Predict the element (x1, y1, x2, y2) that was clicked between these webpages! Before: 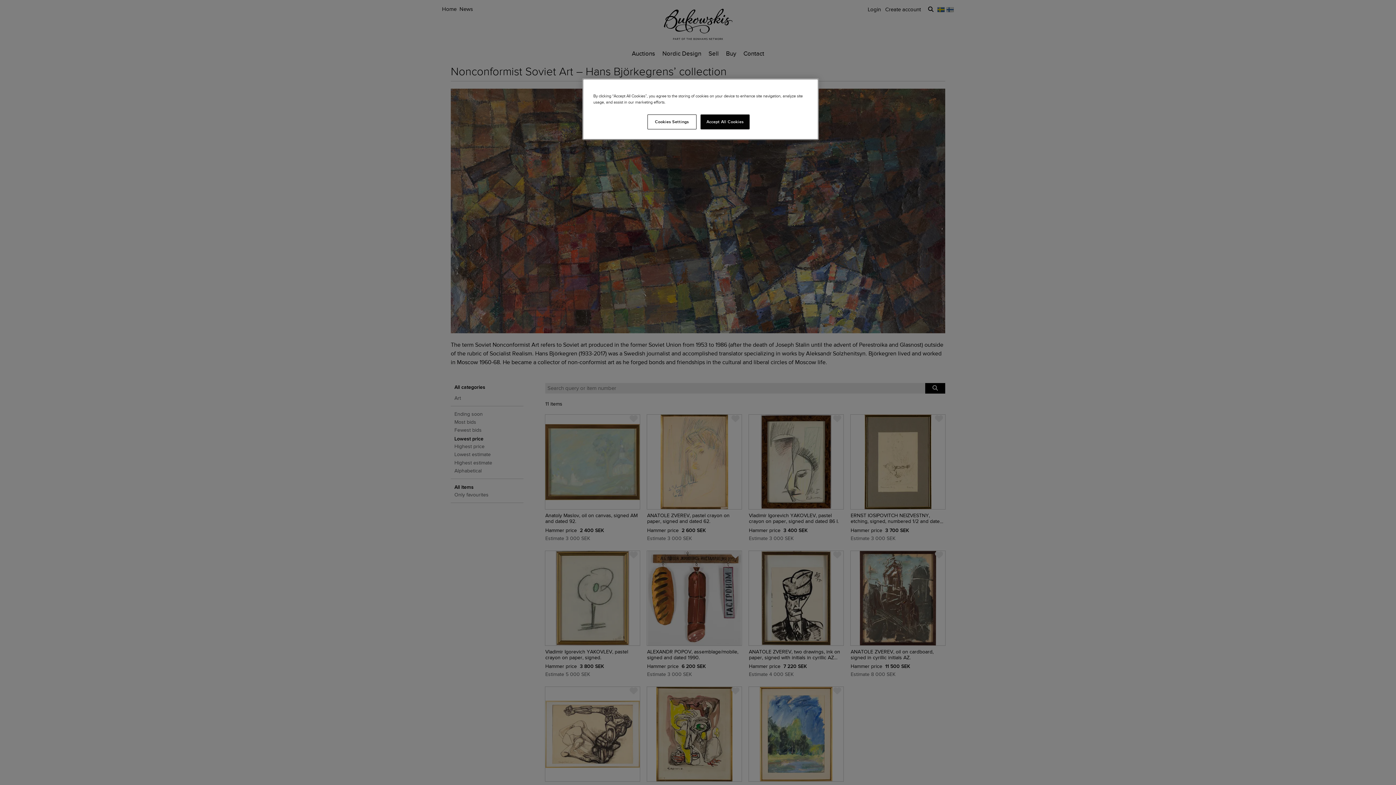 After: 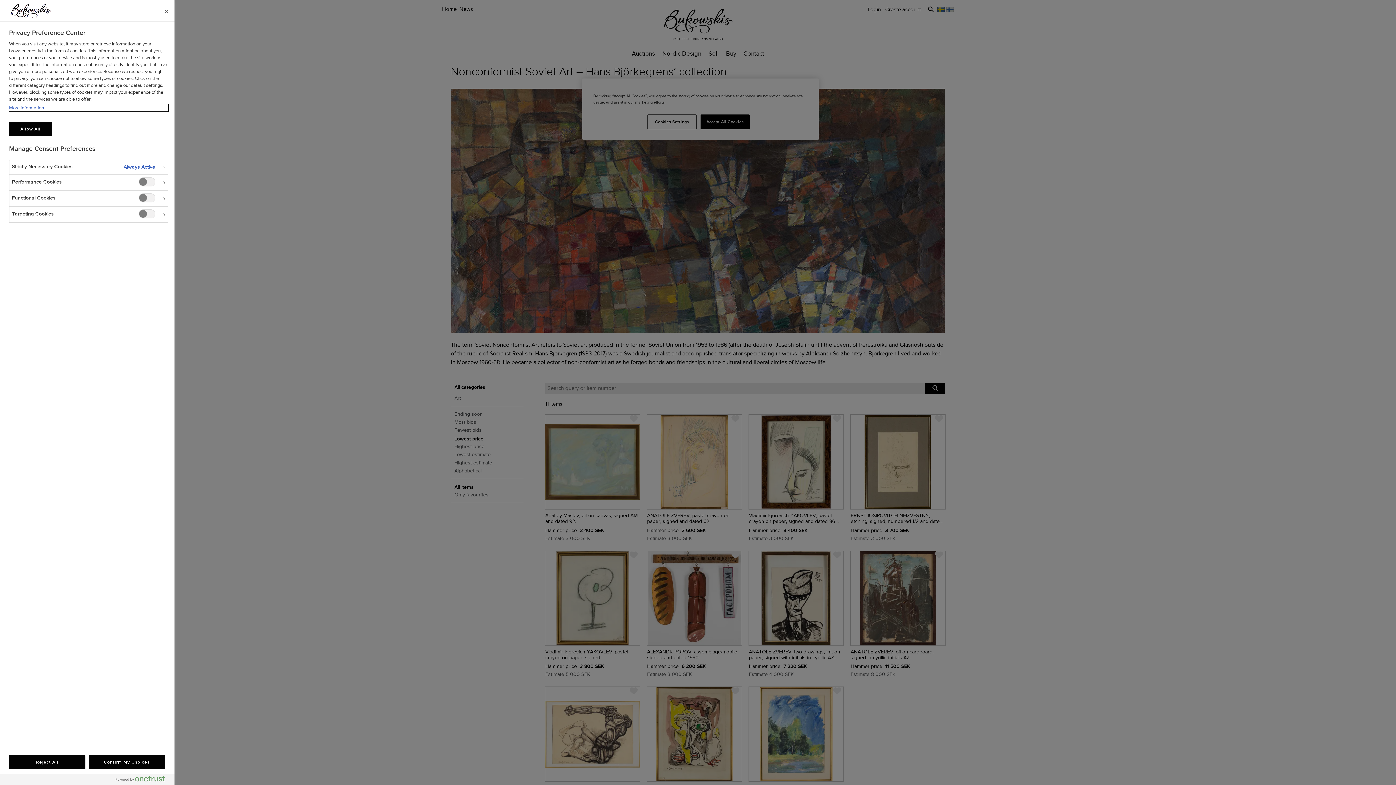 Action: label: Cookies Settings bbox: (647, 114, 696, 129)